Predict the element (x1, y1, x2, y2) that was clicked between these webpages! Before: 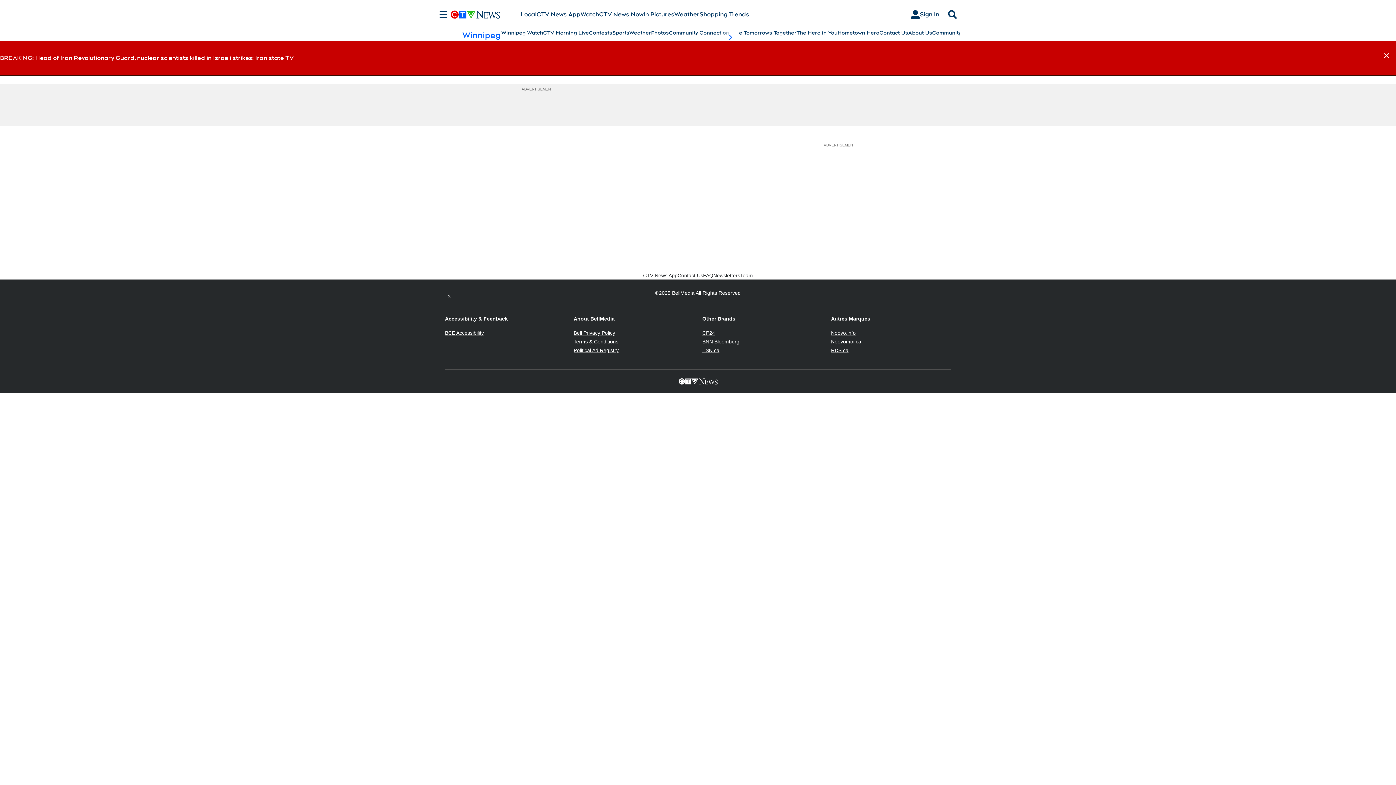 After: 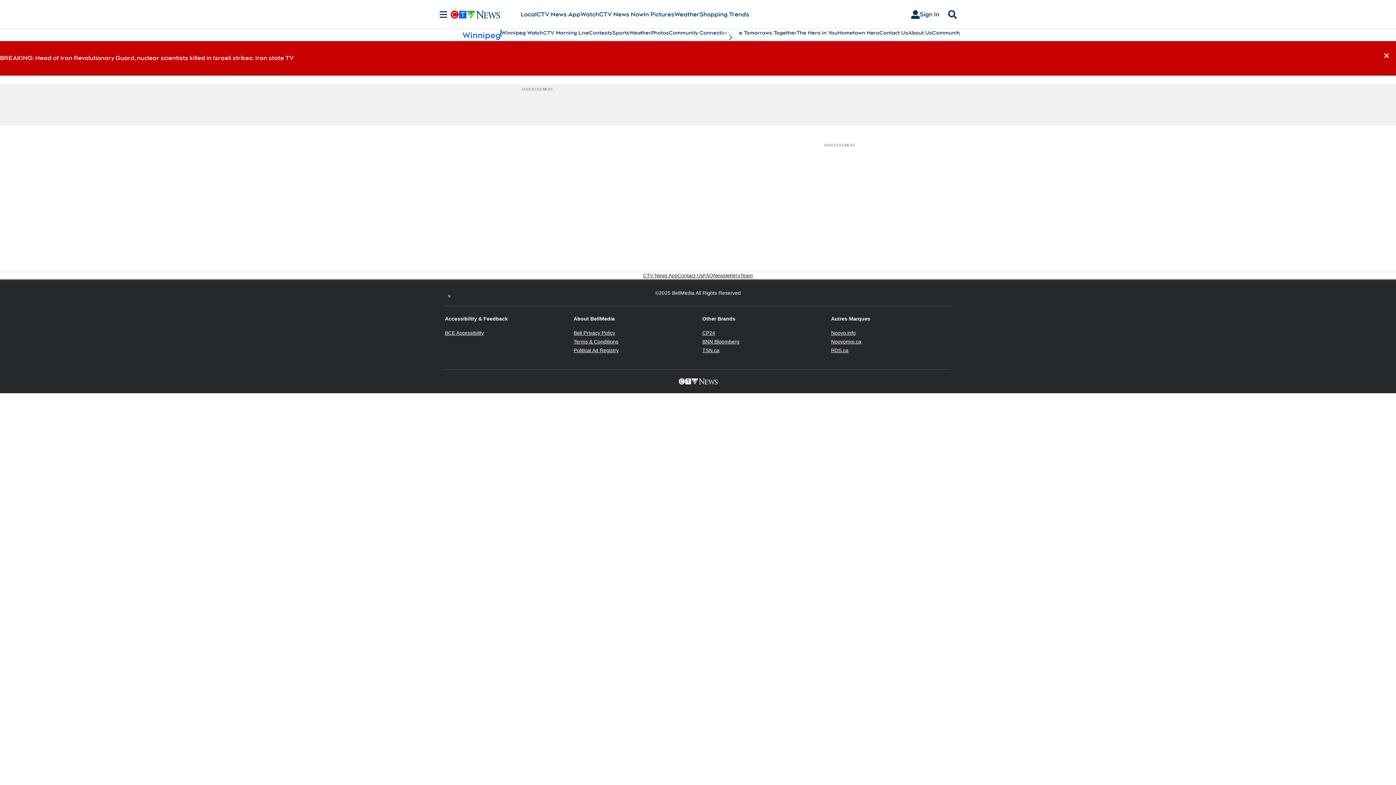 Action: label: Twitter feed bbox: (445, 288, 453, 297)